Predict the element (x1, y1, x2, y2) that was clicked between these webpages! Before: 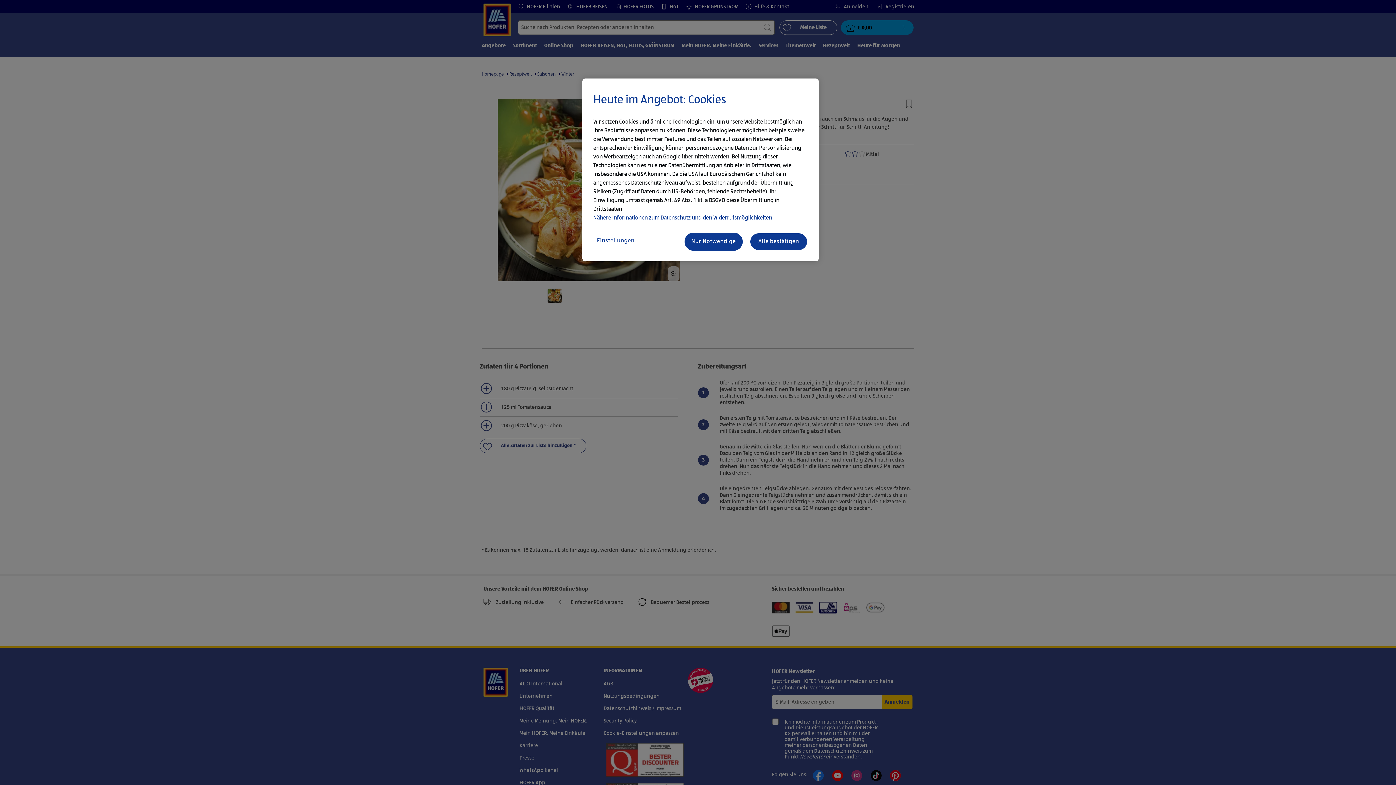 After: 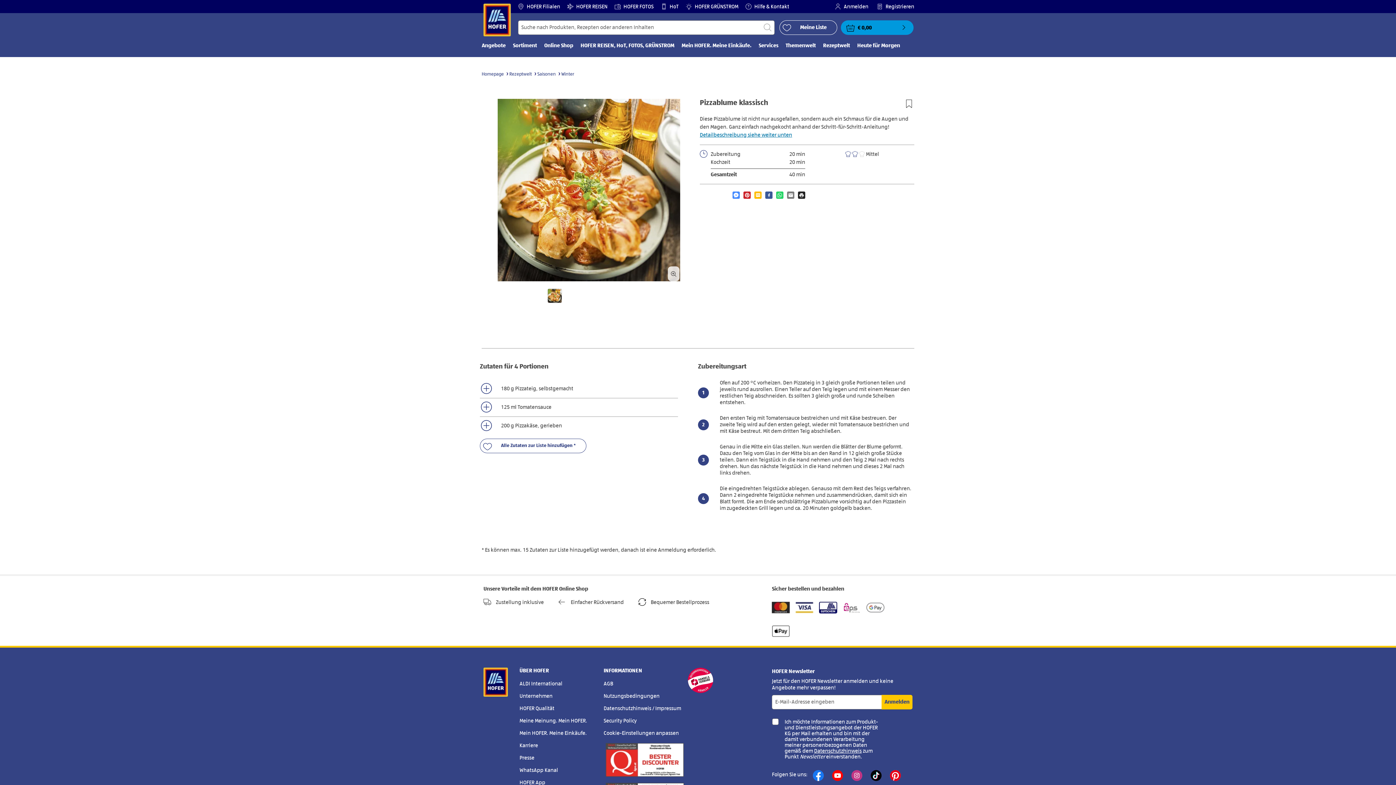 Action: bbox: (749, 232, 808, 250) label: Alle bestätigen